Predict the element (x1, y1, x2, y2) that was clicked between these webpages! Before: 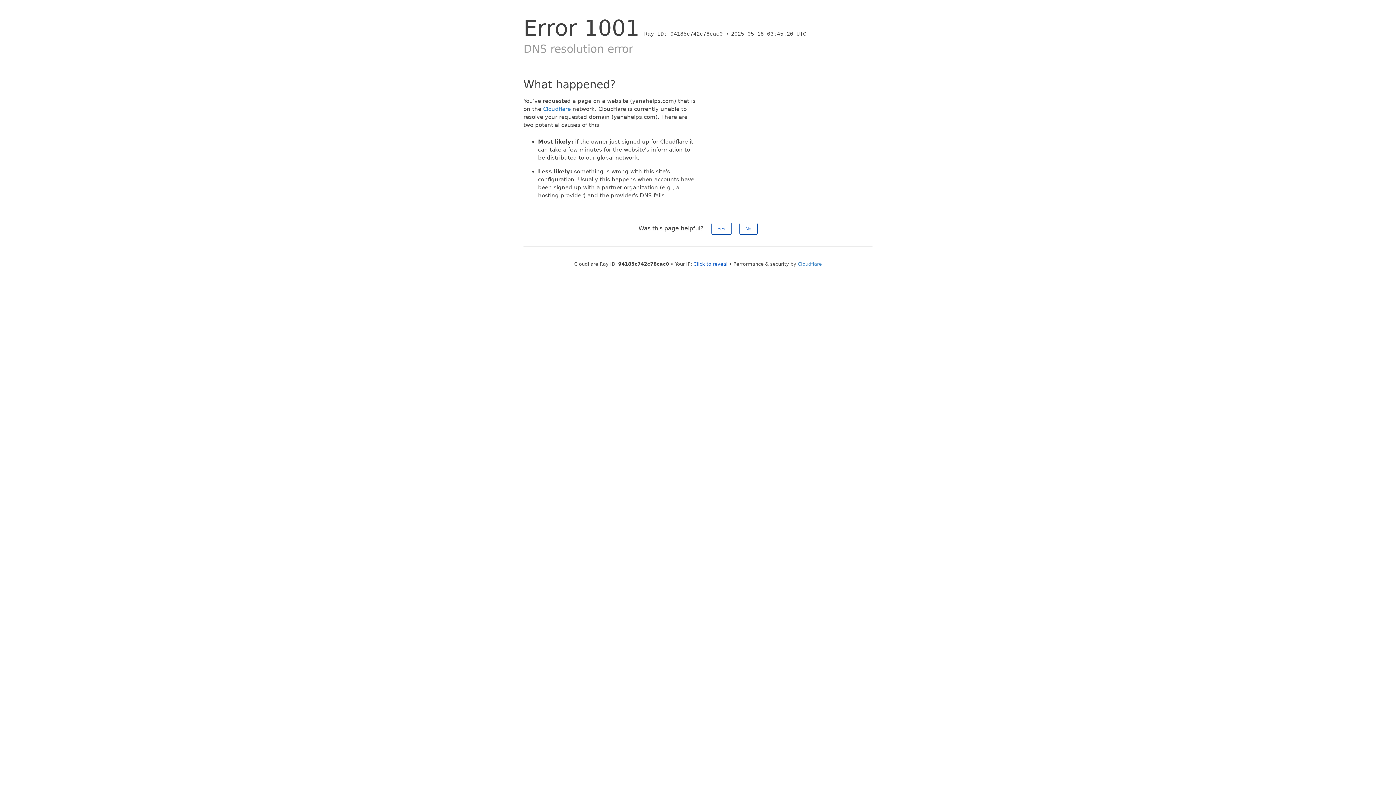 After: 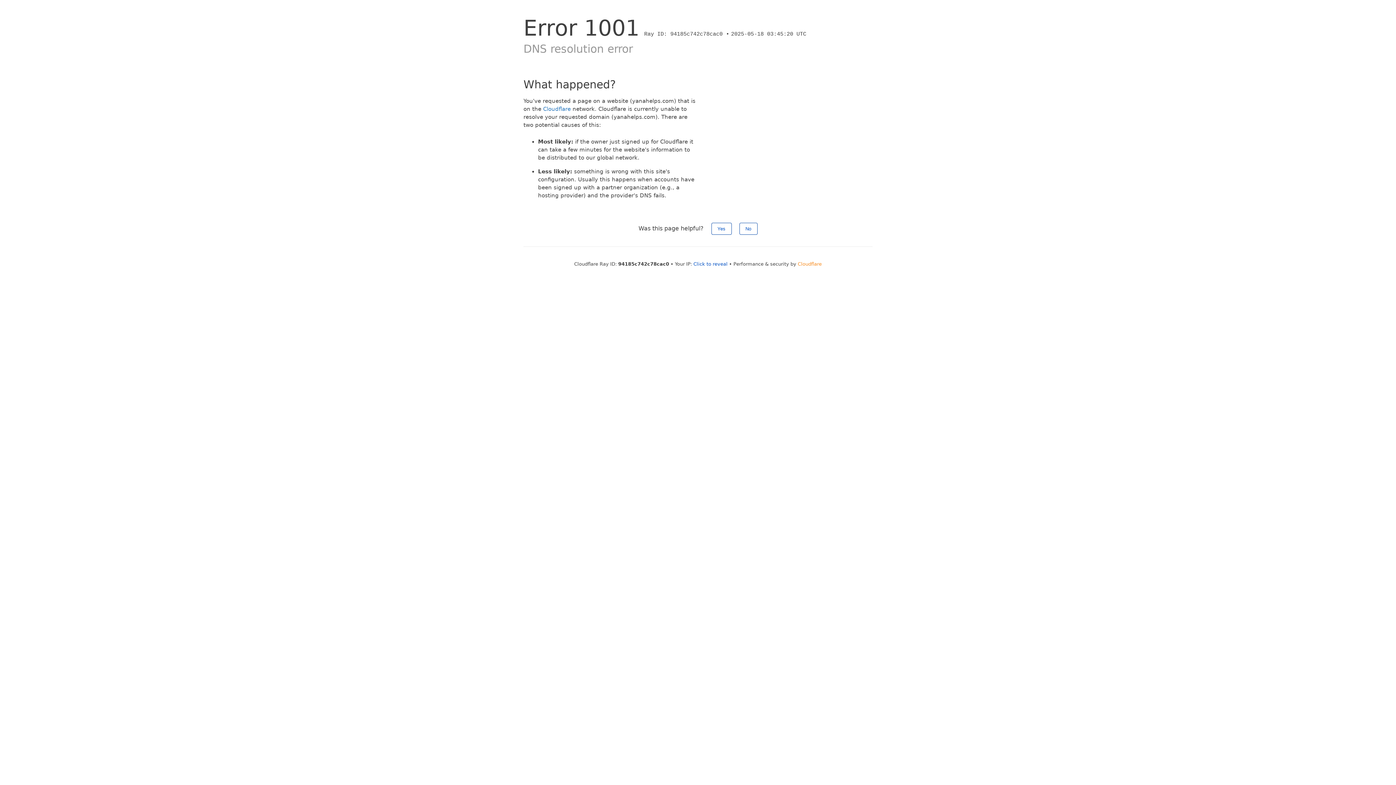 Action: bbox: (798, 261, 822, 266) label: Cloudflare